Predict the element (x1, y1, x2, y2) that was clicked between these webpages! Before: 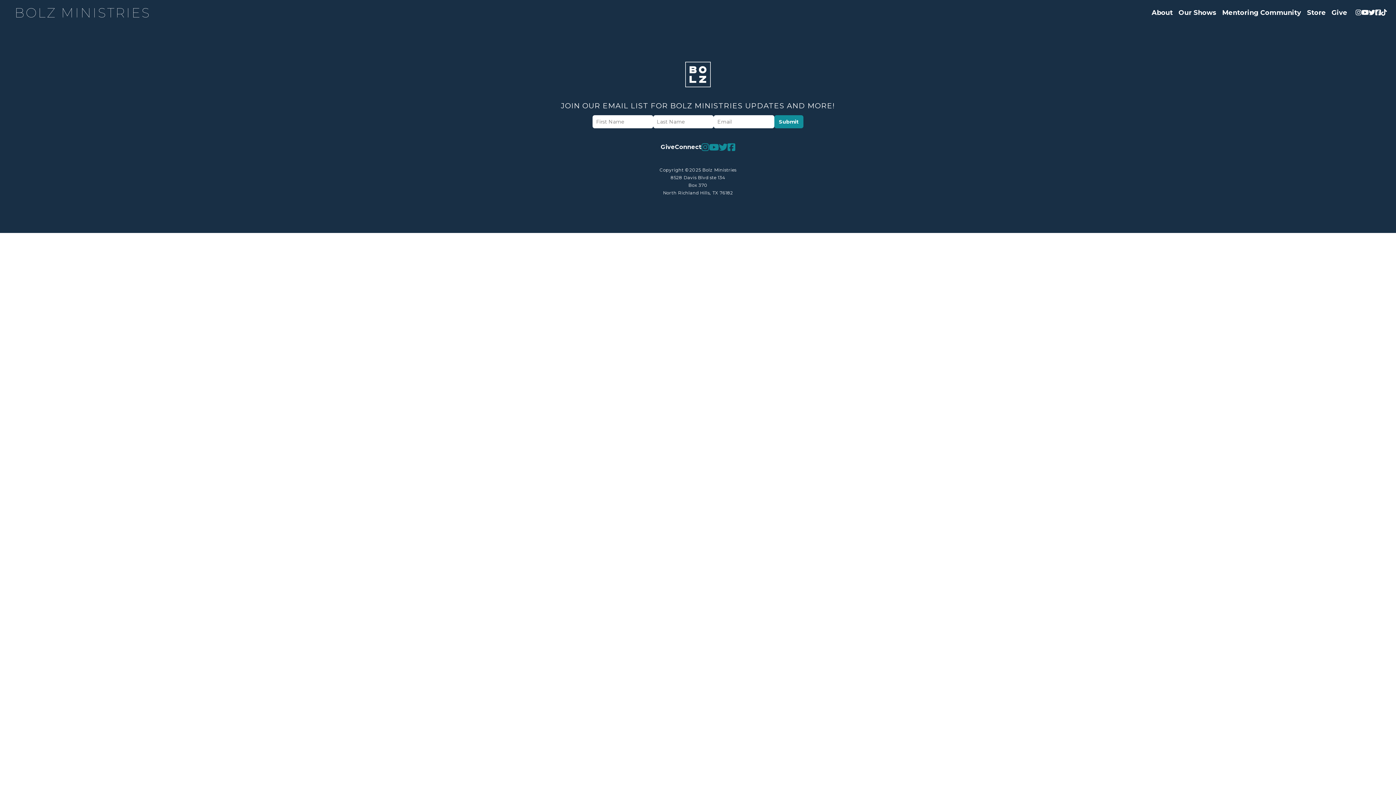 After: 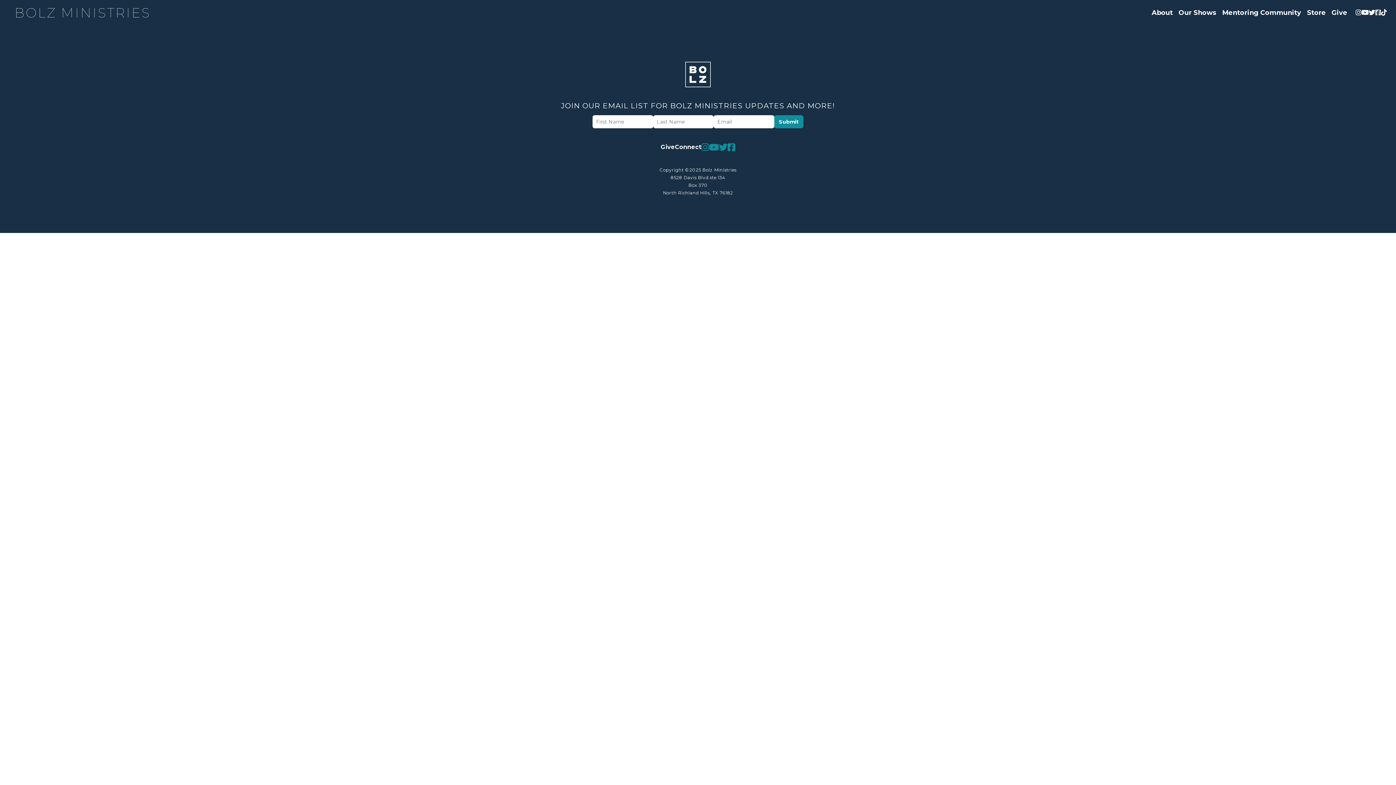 Action: bbox: (1375, 9, 1381, 16)